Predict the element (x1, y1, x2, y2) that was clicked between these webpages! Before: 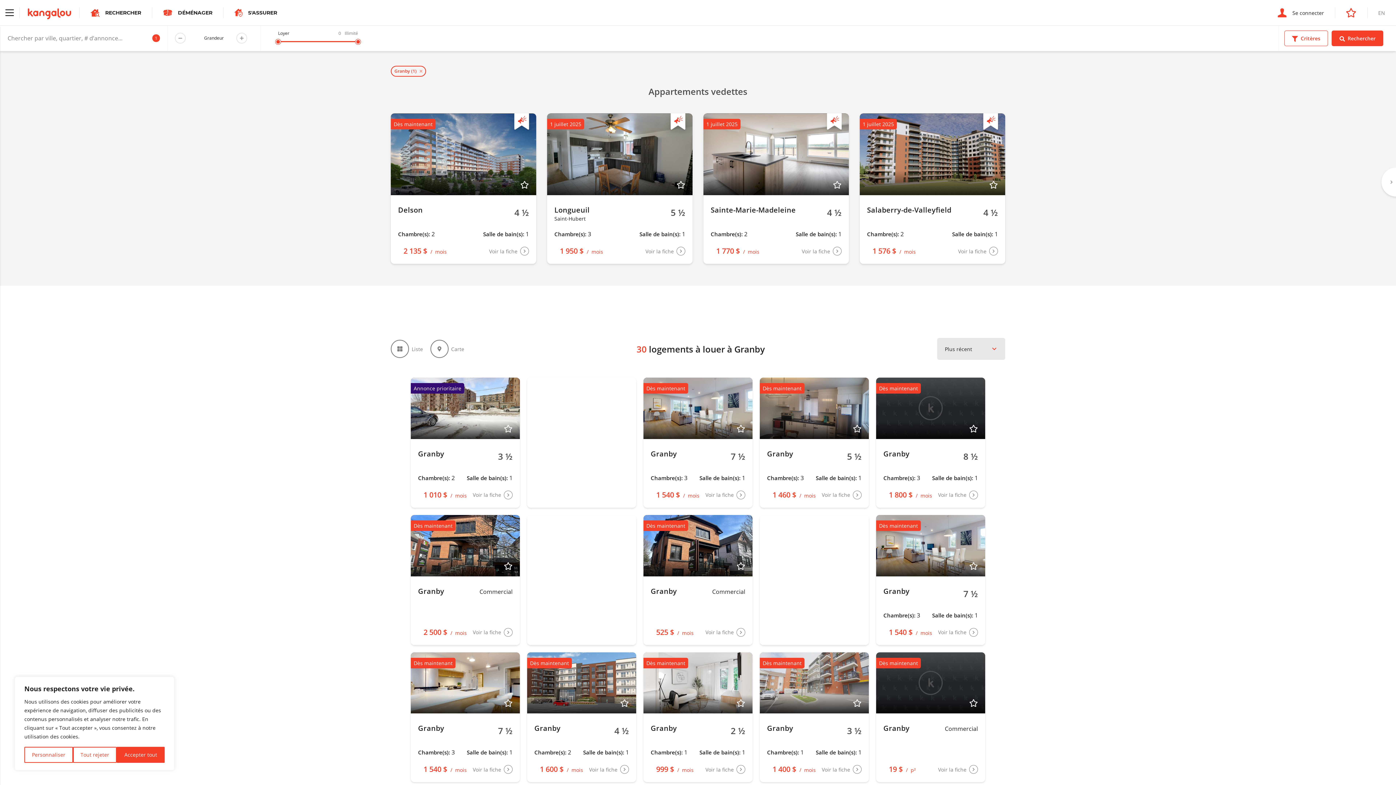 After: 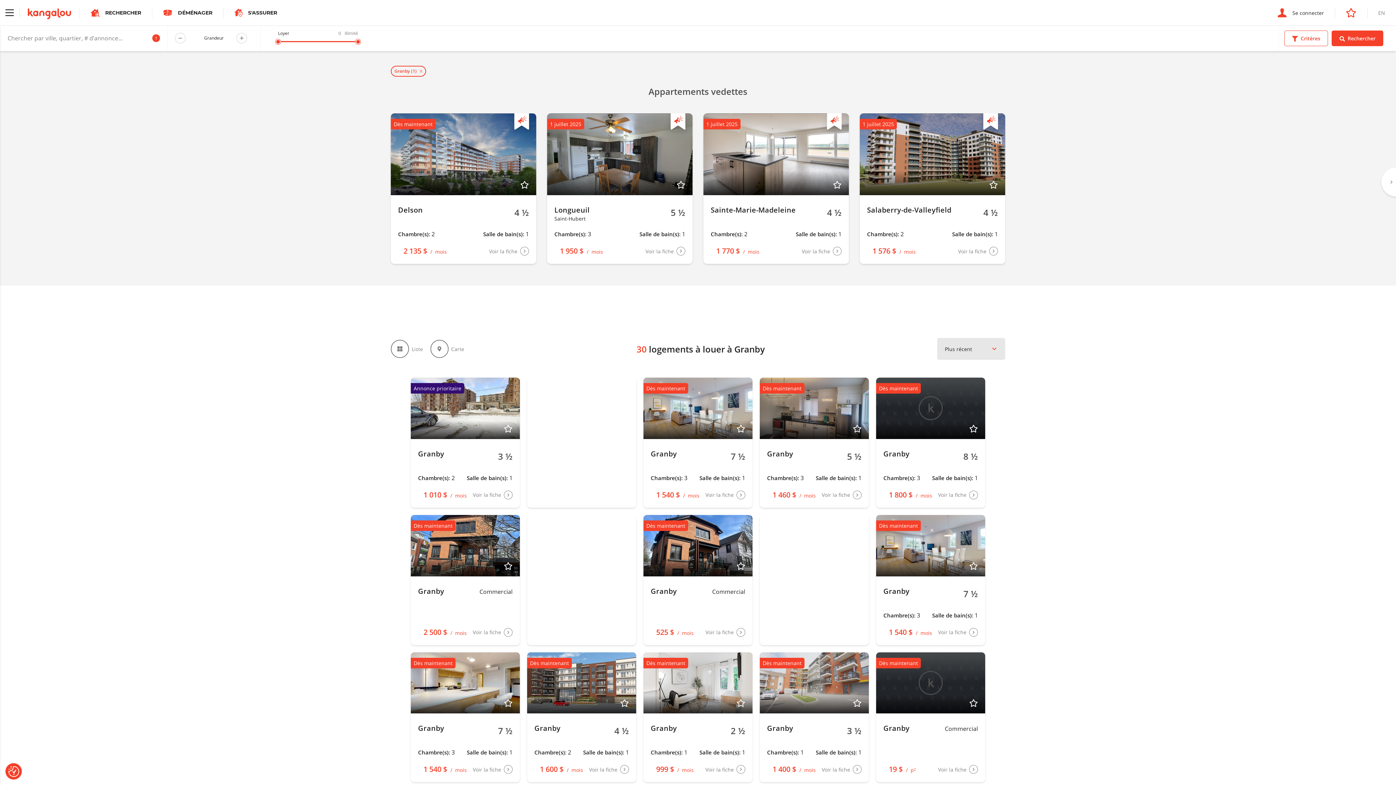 Action: bbox: (72, 747, 116, 763) label: Tout rejeter